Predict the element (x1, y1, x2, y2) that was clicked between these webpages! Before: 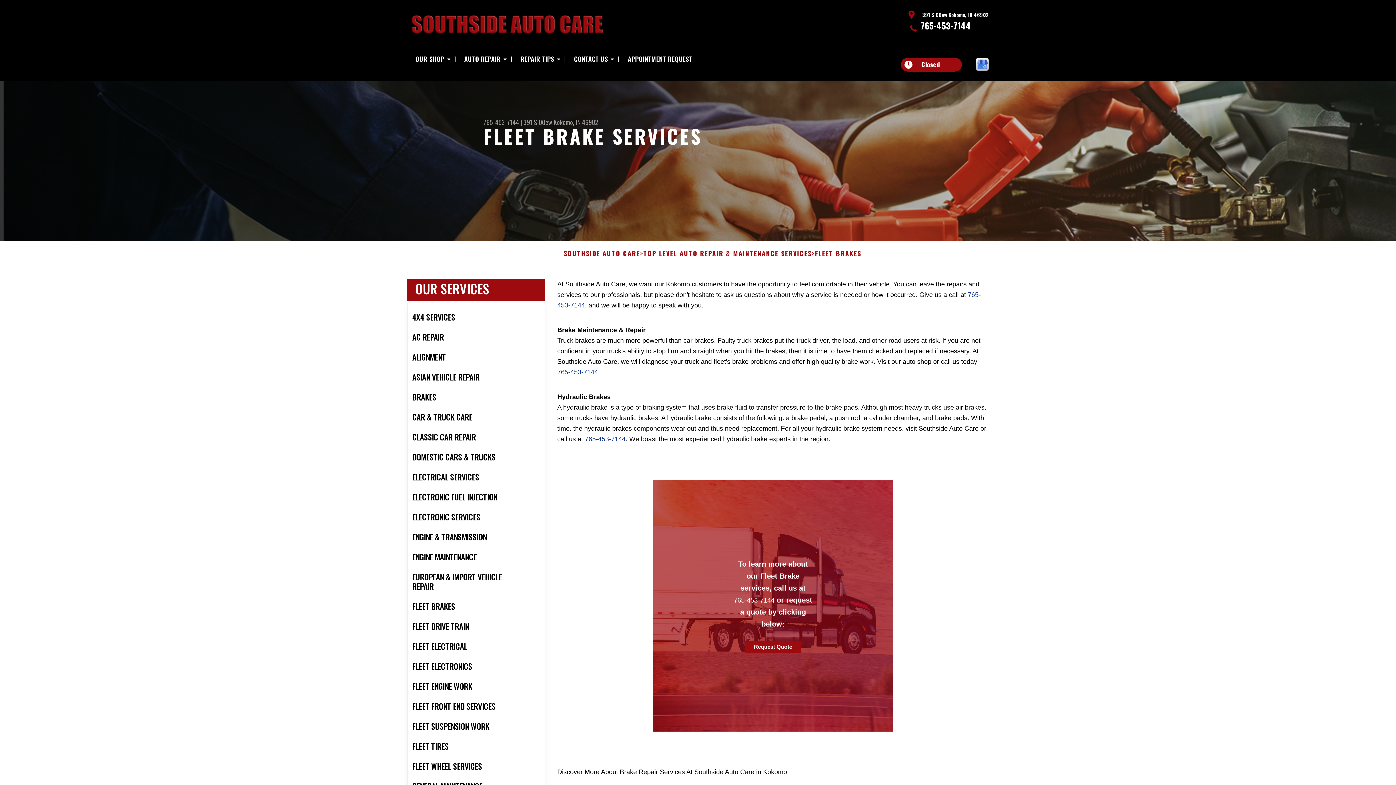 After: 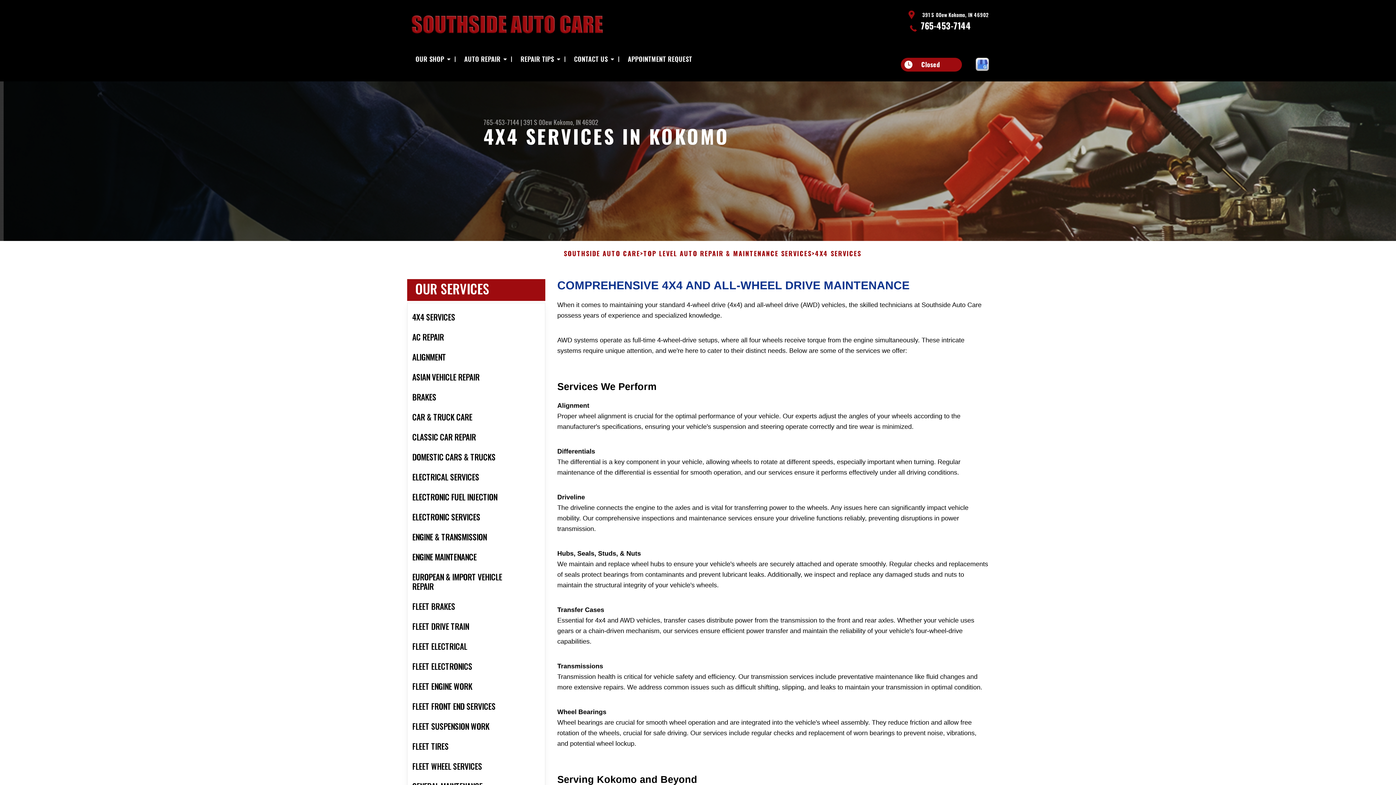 Action: label: 4X4 SERVICES bbox: (407, 307, 545, 327)